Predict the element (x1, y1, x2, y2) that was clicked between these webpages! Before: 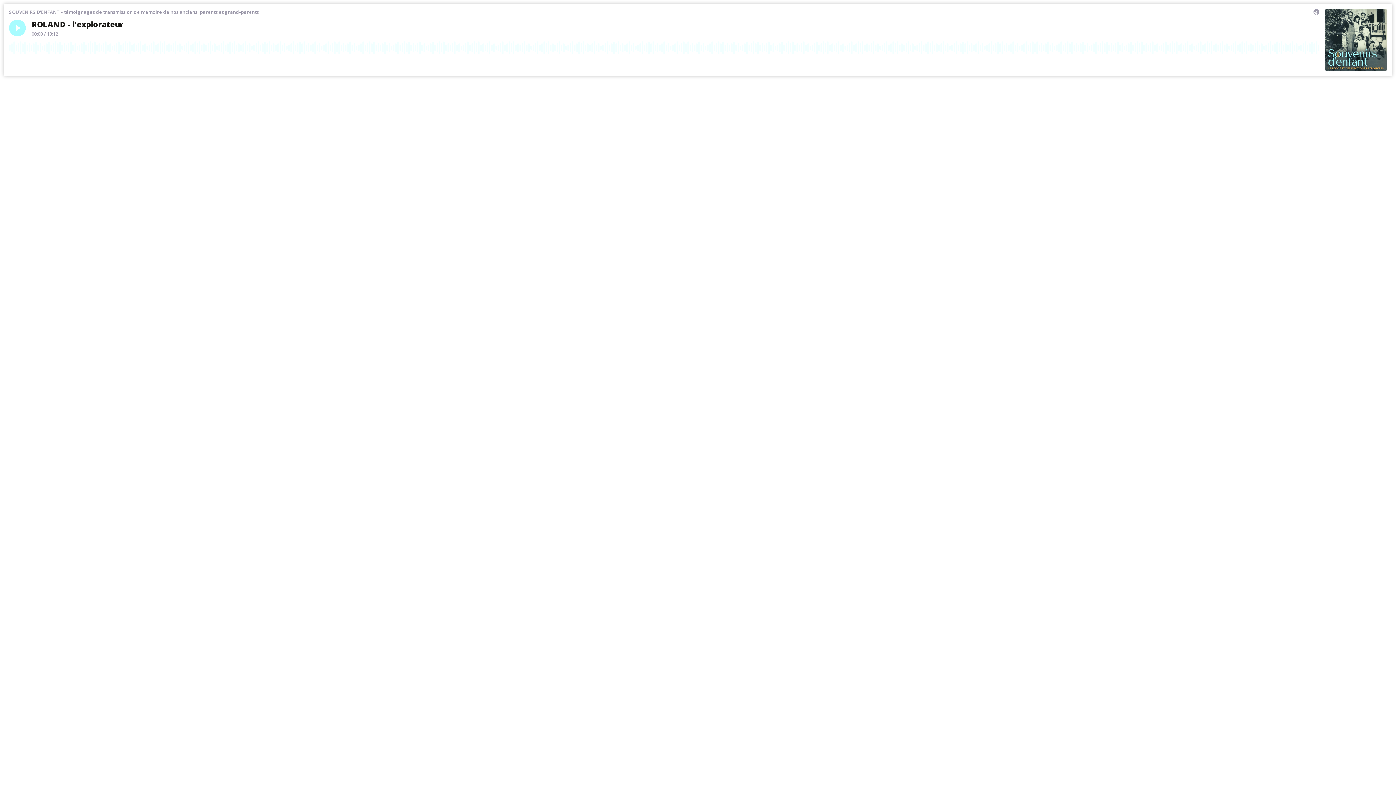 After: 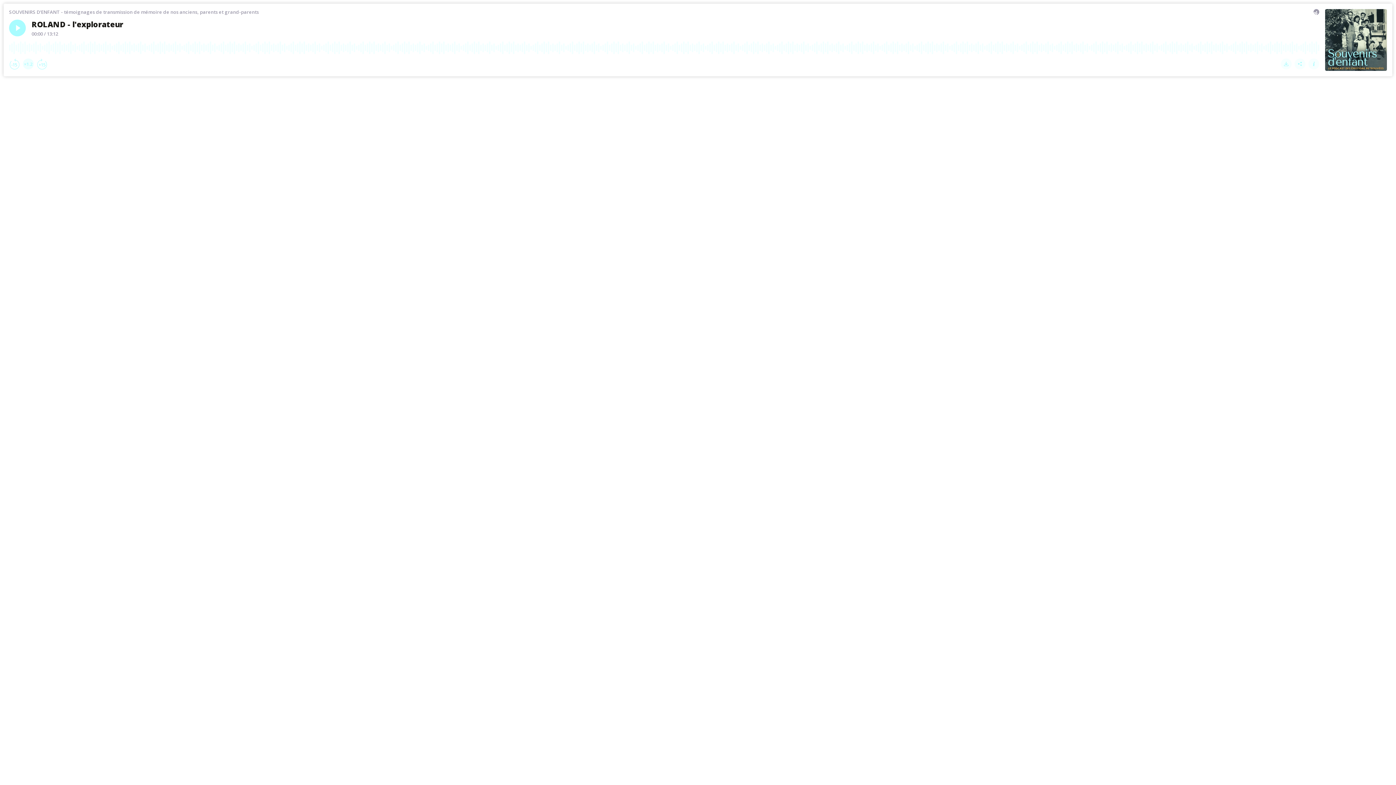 Action: bbox: (22, 58, 33, 69) label: Update playback speed (current speed is 1)